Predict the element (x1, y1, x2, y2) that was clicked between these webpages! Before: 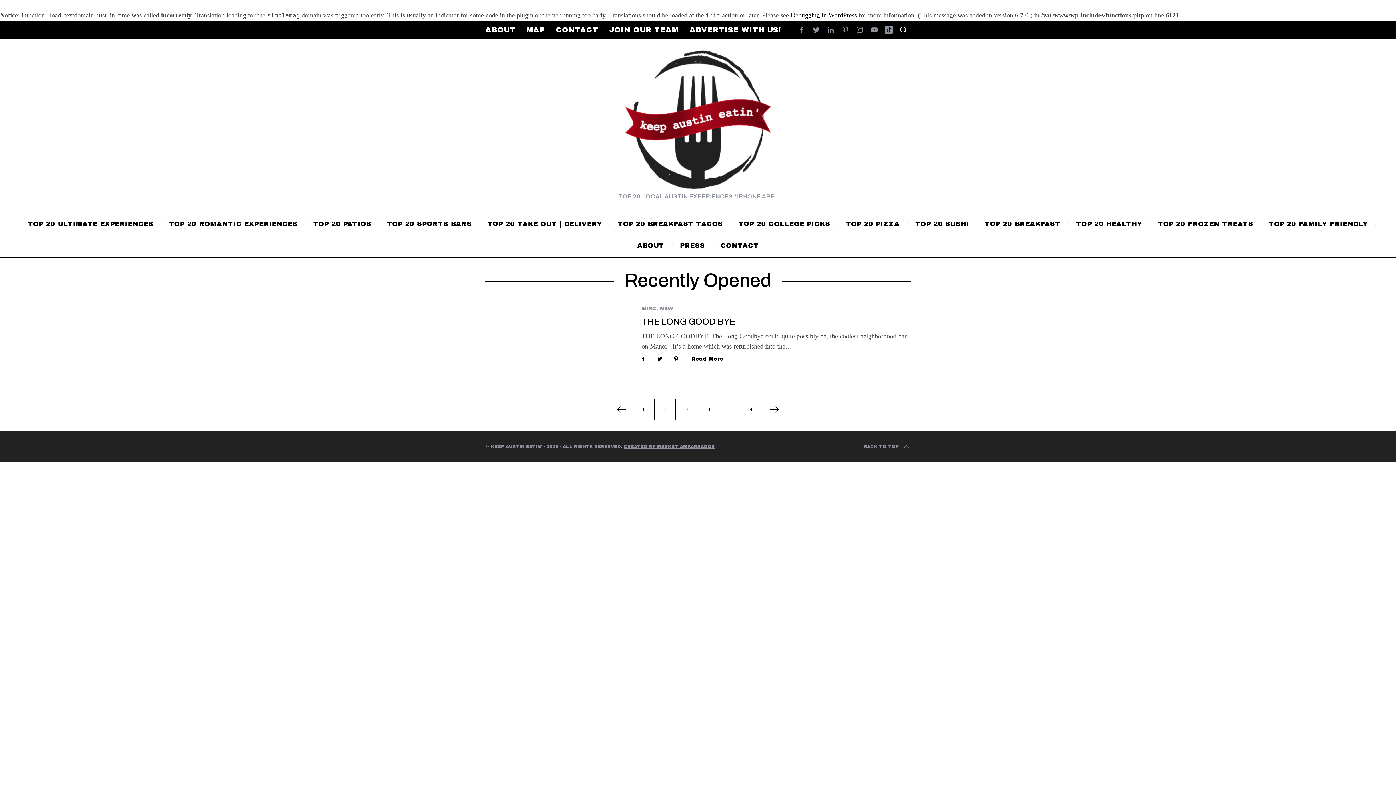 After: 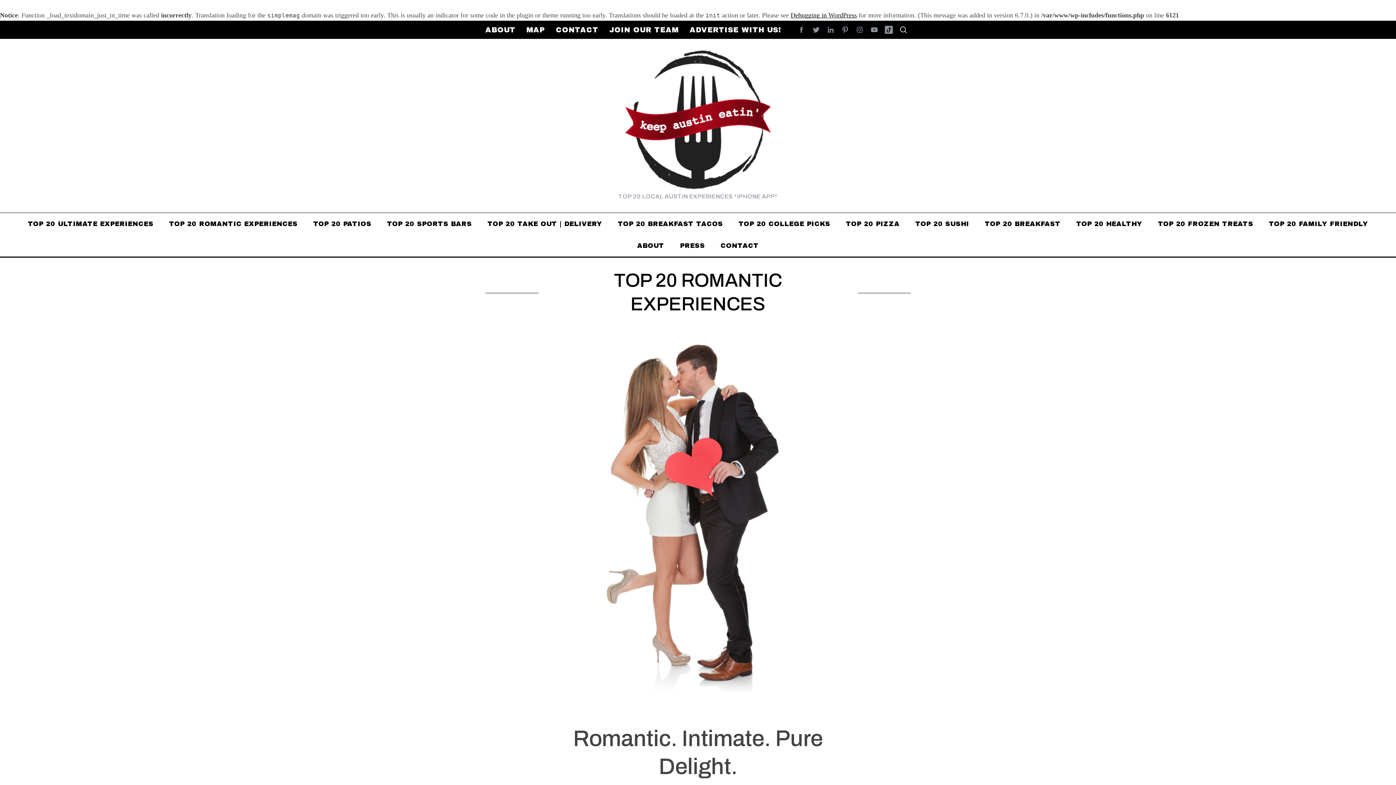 Action: label: TOP 20 ROMANTIC EXPERIENCES bbox: (161, 213, 305, 234)